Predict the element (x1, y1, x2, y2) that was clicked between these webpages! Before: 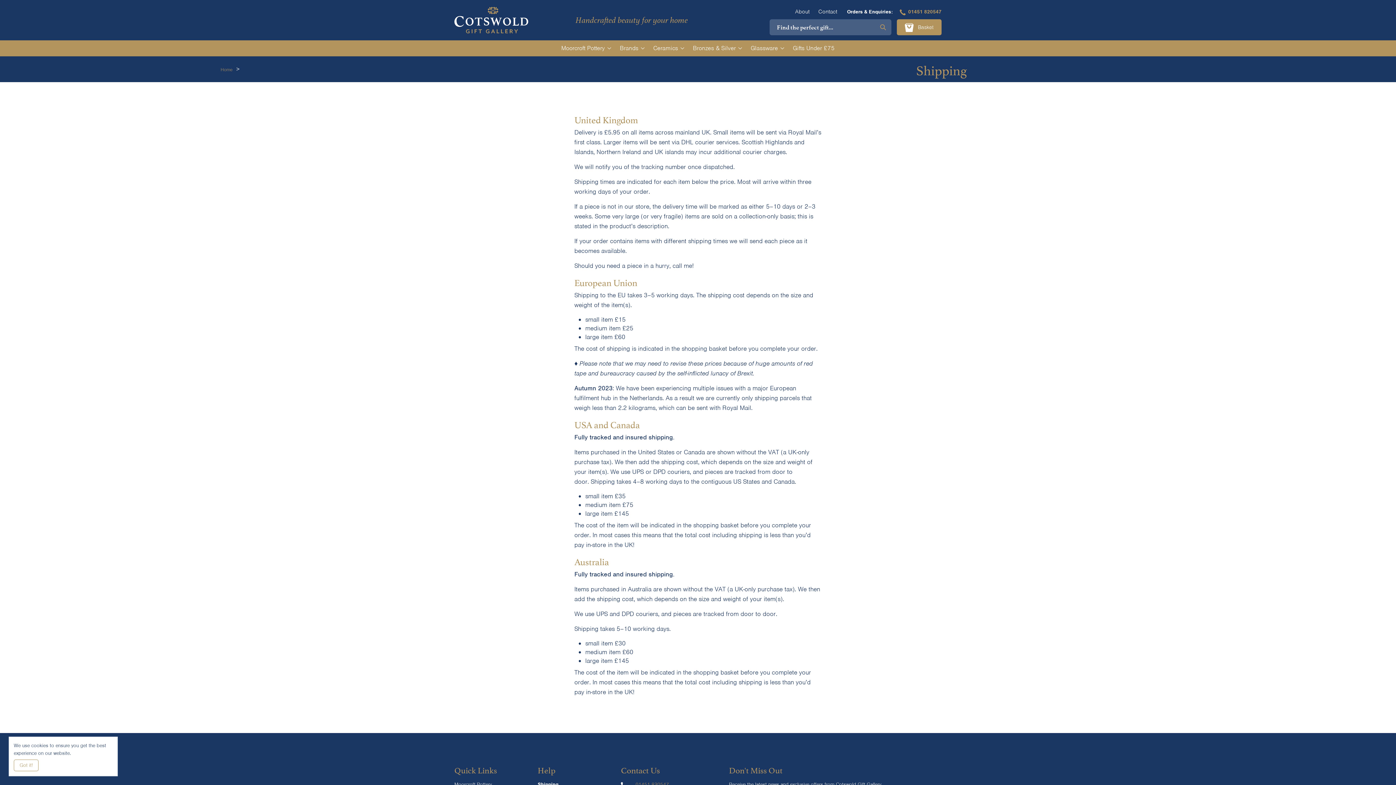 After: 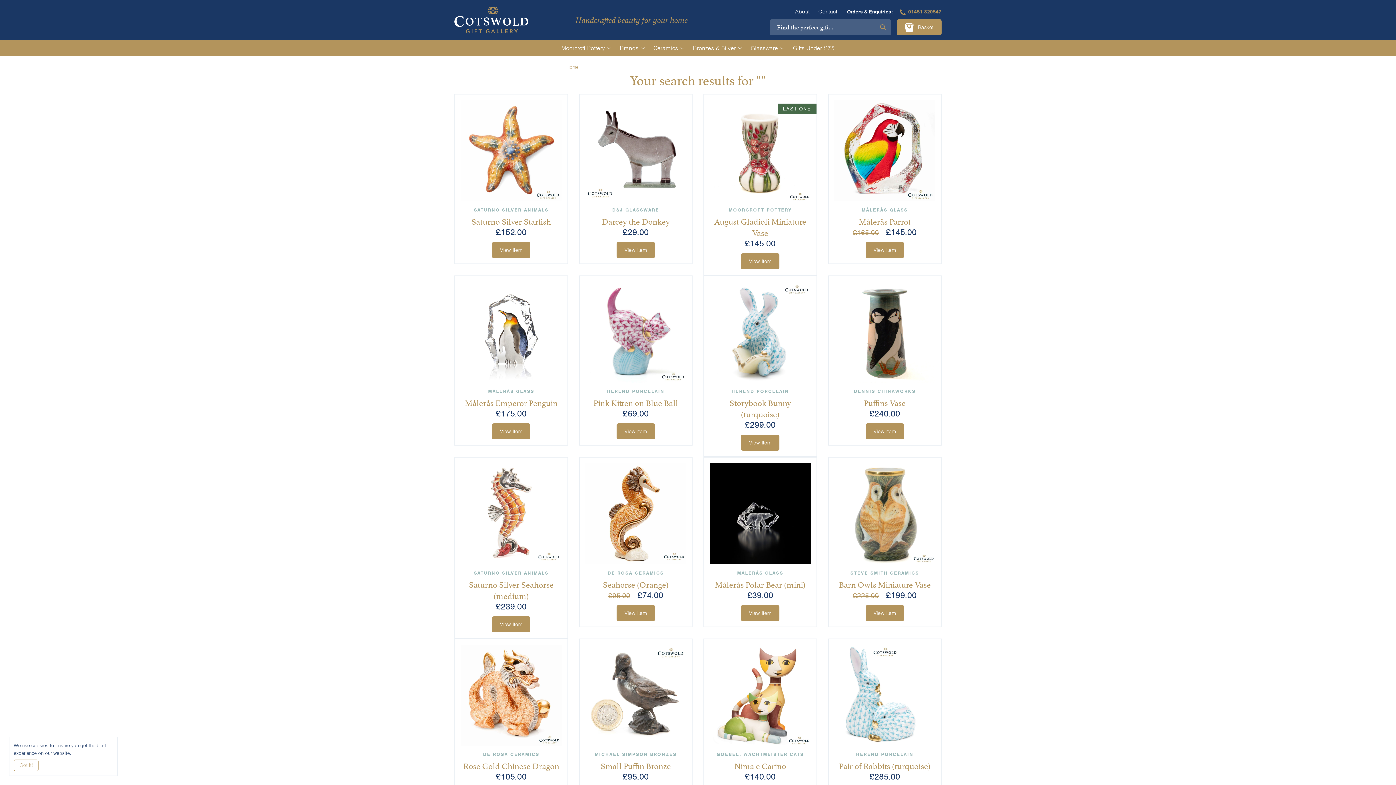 Action: bbox: (874, 18, 891, 35)